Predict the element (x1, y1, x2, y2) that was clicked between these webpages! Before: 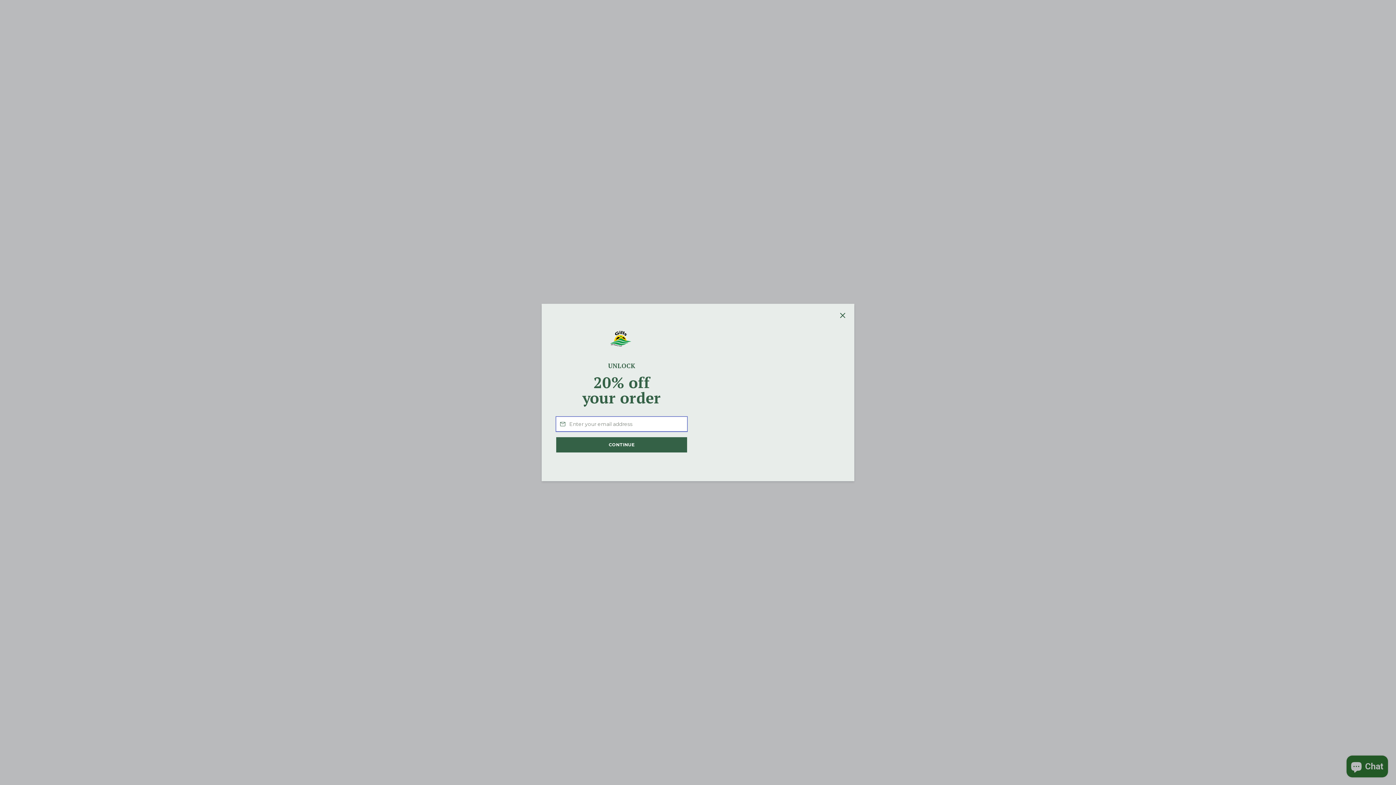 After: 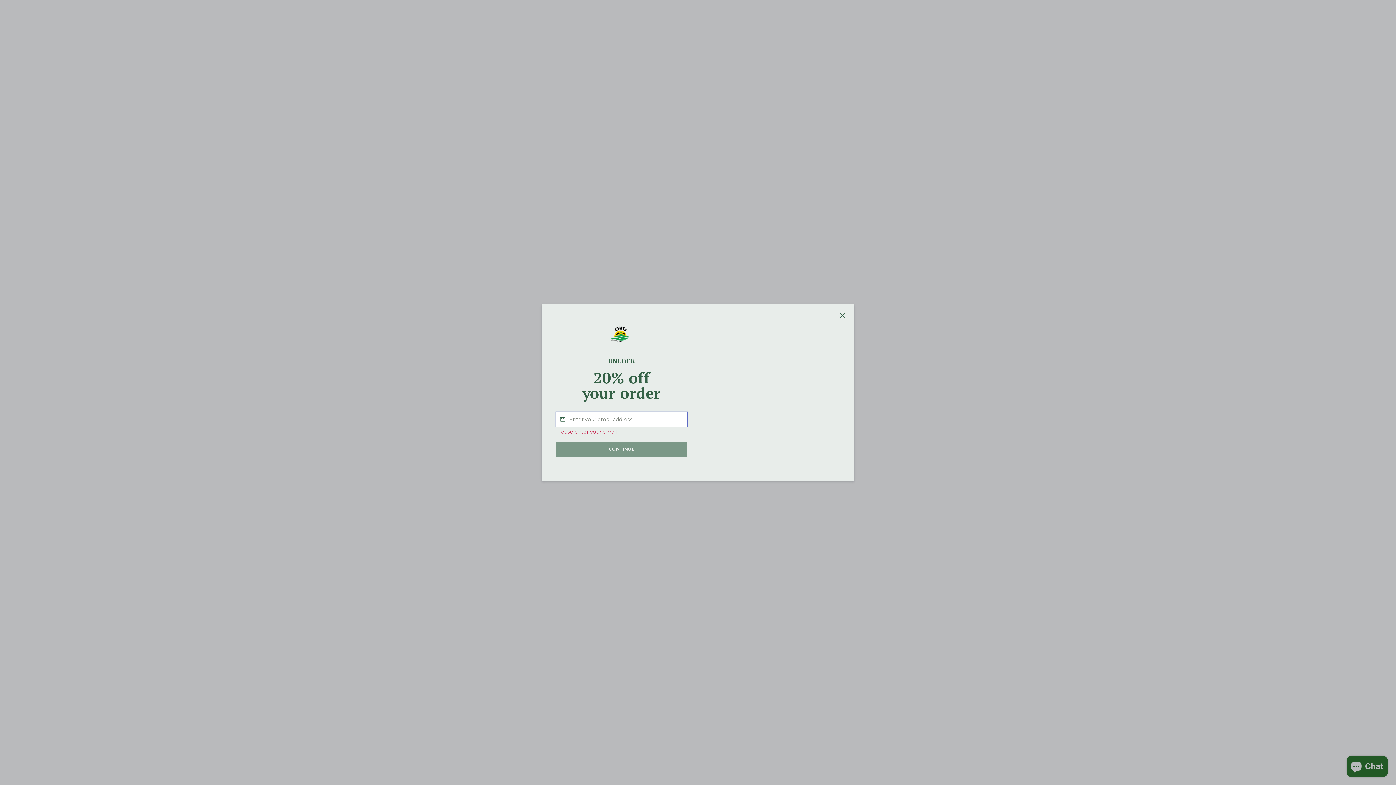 Action: bbox: (556, 437, 687, 452) label: CONTINUE